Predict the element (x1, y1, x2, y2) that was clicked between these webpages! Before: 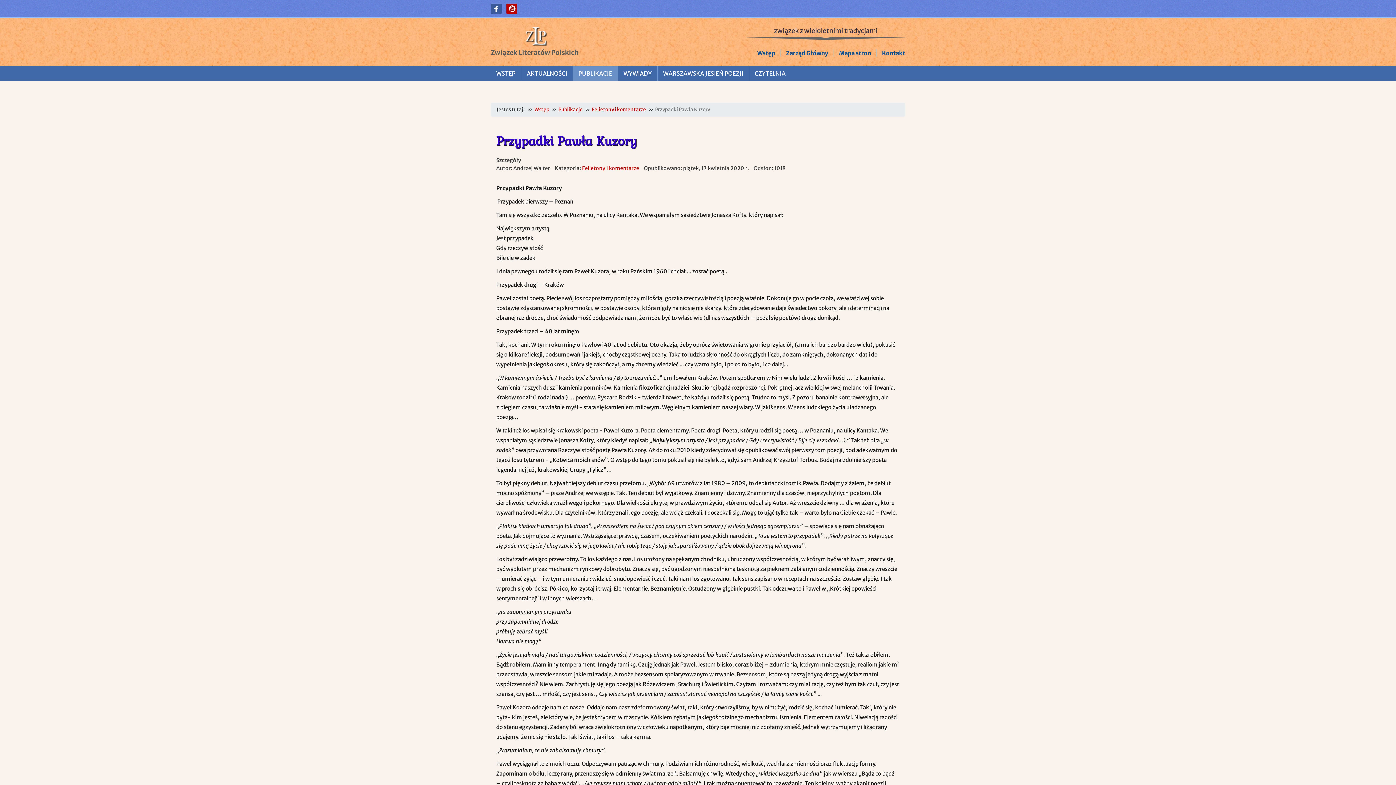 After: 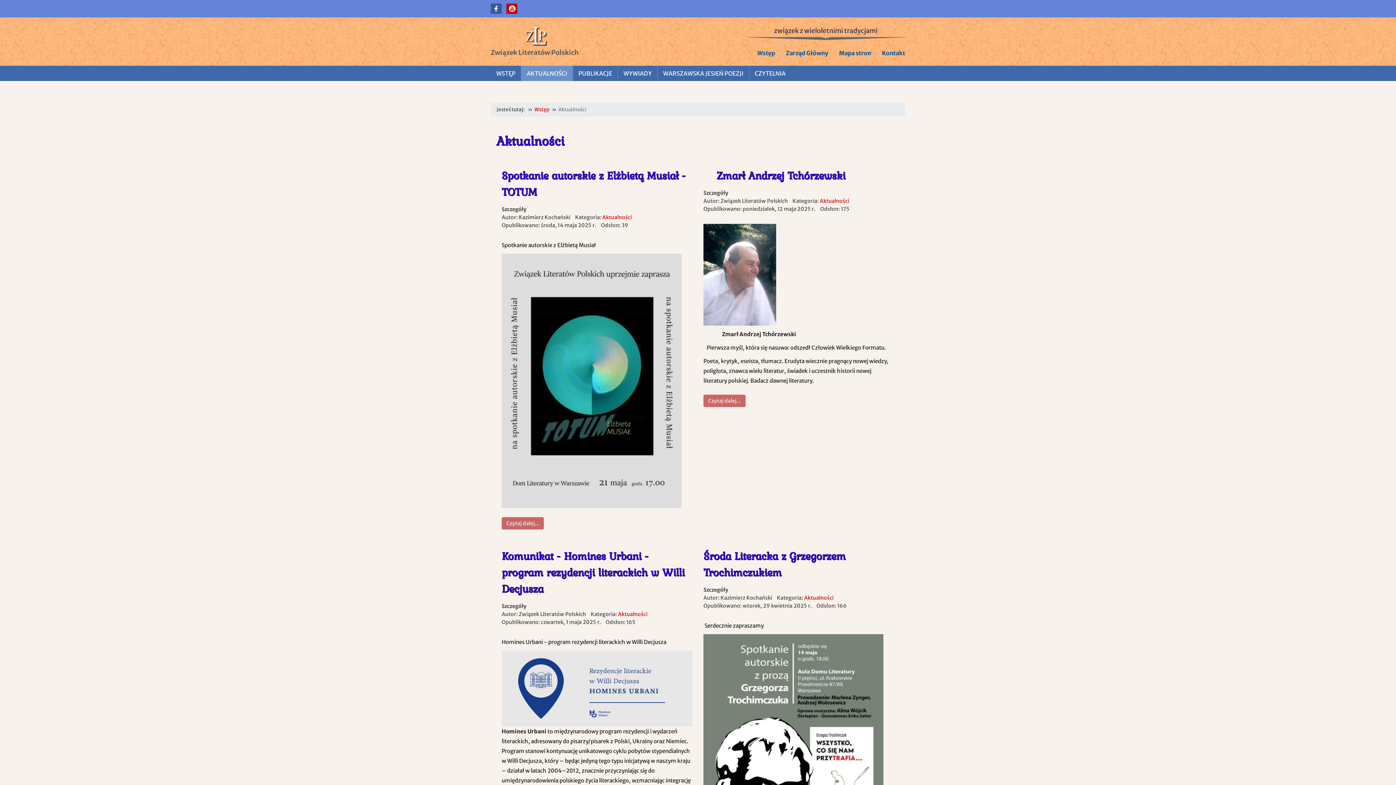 Action: bbox: (521, 65, 572, 81) label: AKTUALNOŚCI